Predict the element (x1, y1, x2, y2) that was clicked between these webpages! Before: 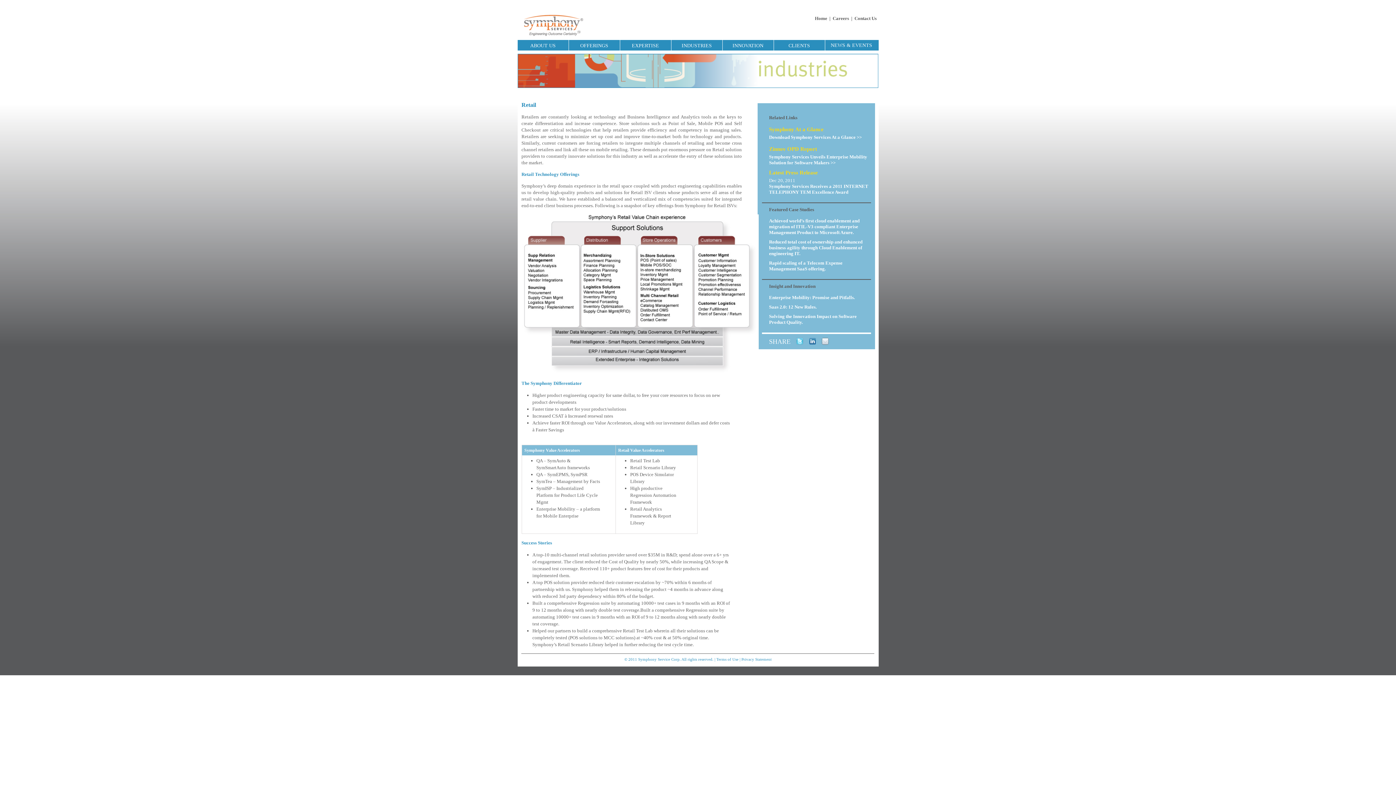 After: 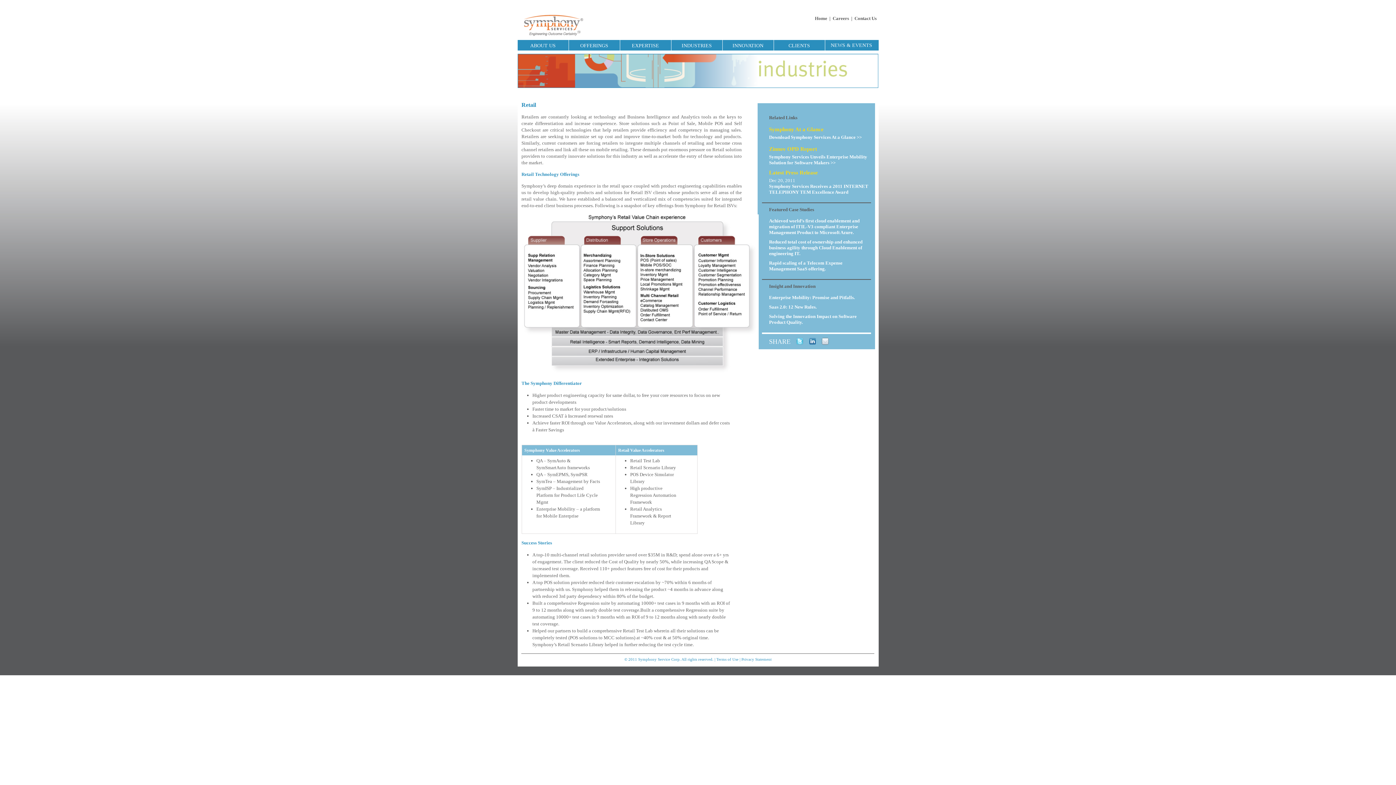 Action: bbox: (769, 294, 855, 300) label: Enterprise Mobility: Promise and Pitfalls.